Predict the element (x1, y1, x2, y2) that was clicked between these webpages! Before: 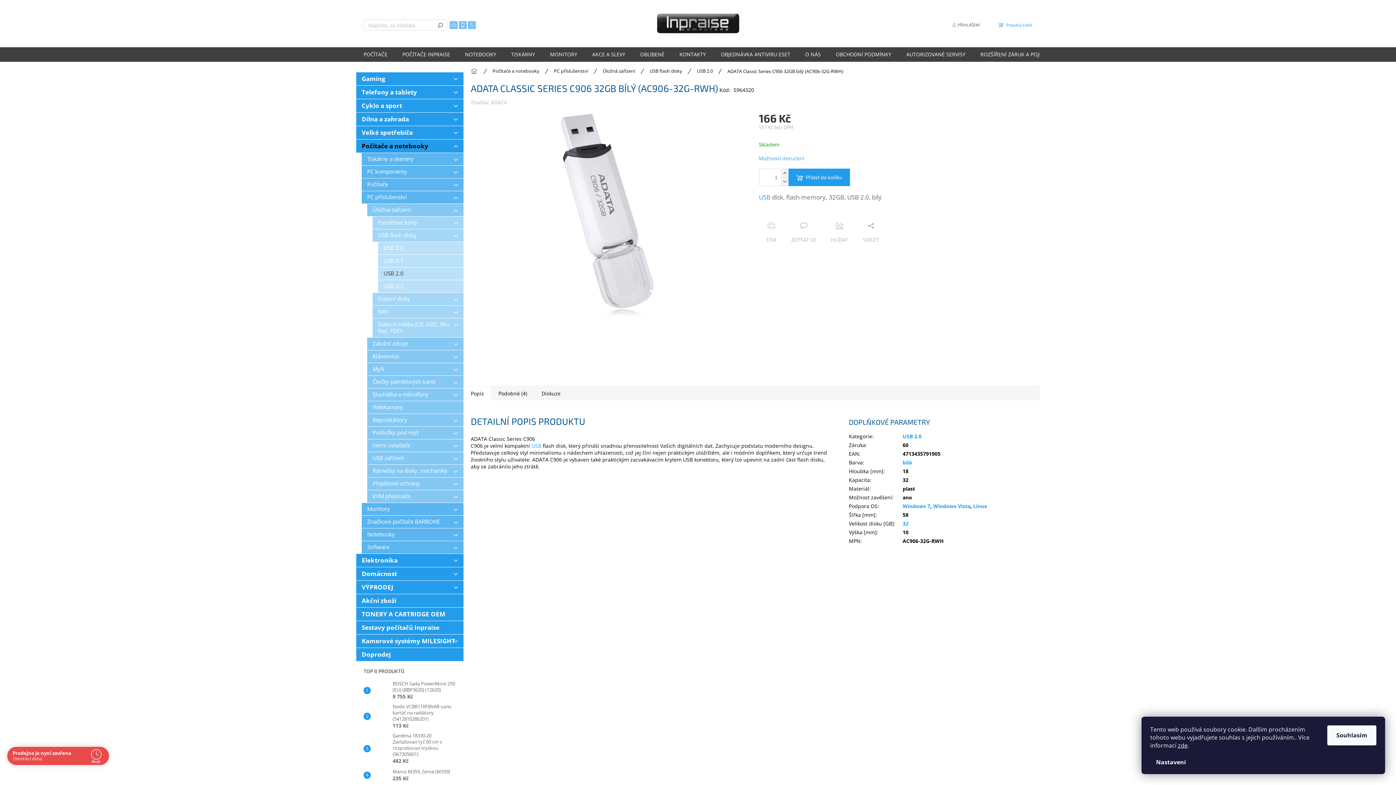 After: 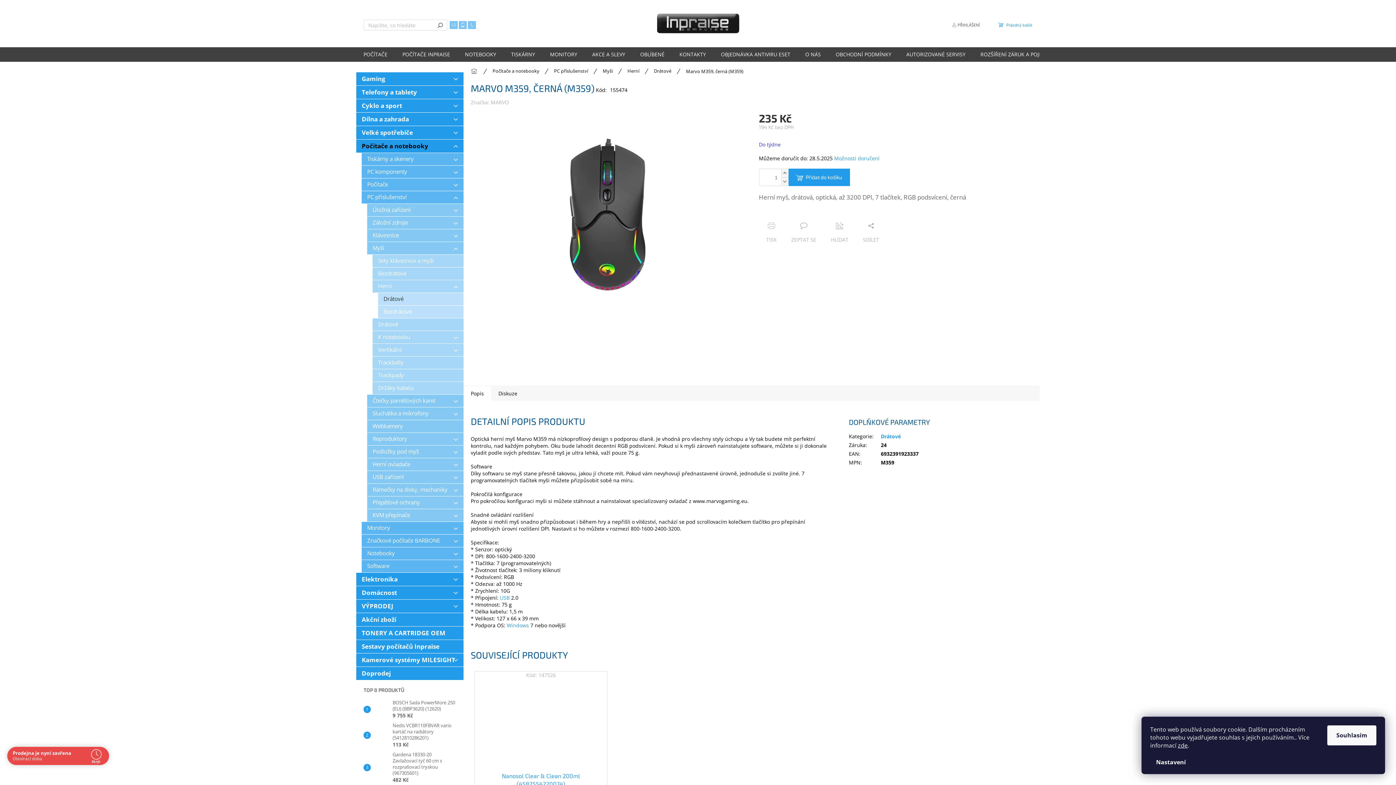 Action: bbox: (370, 768, 389, 782)